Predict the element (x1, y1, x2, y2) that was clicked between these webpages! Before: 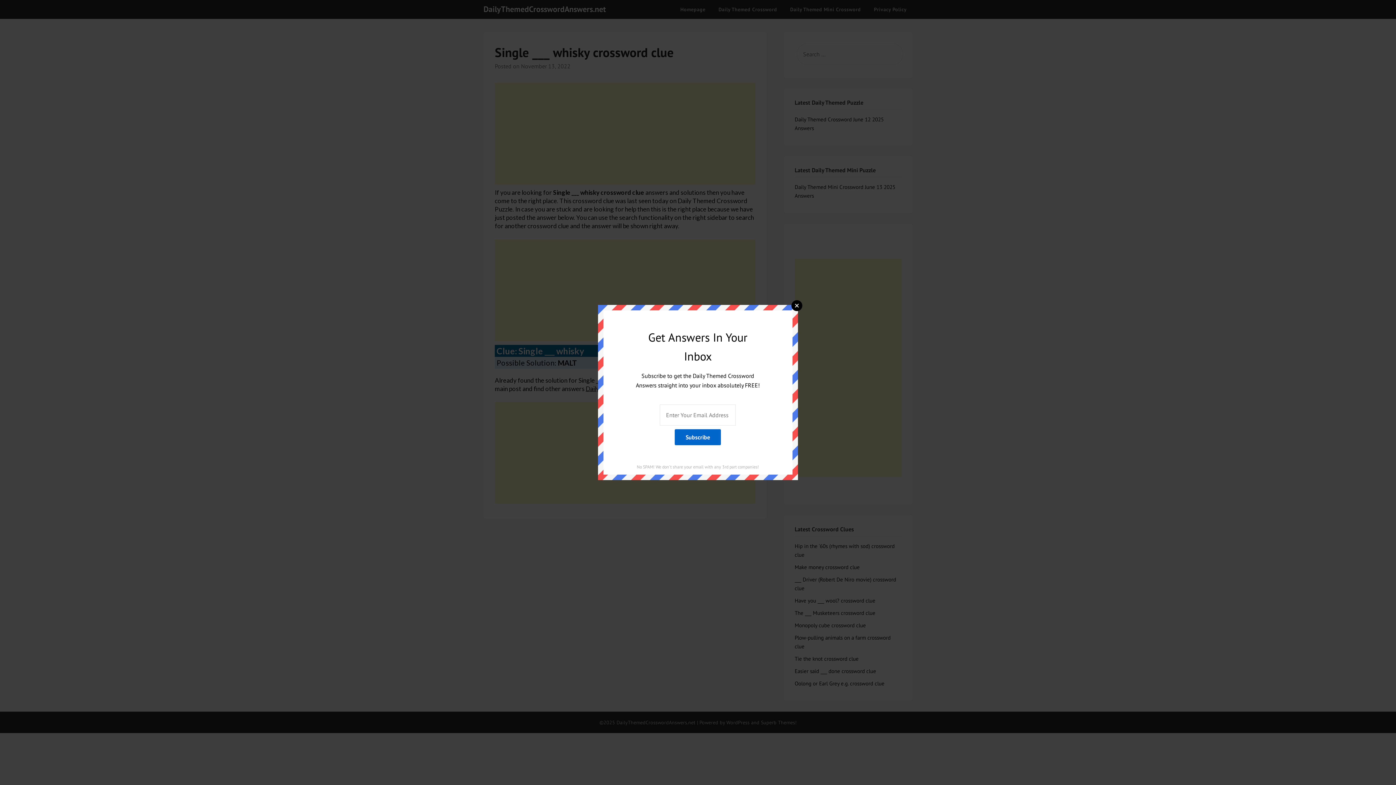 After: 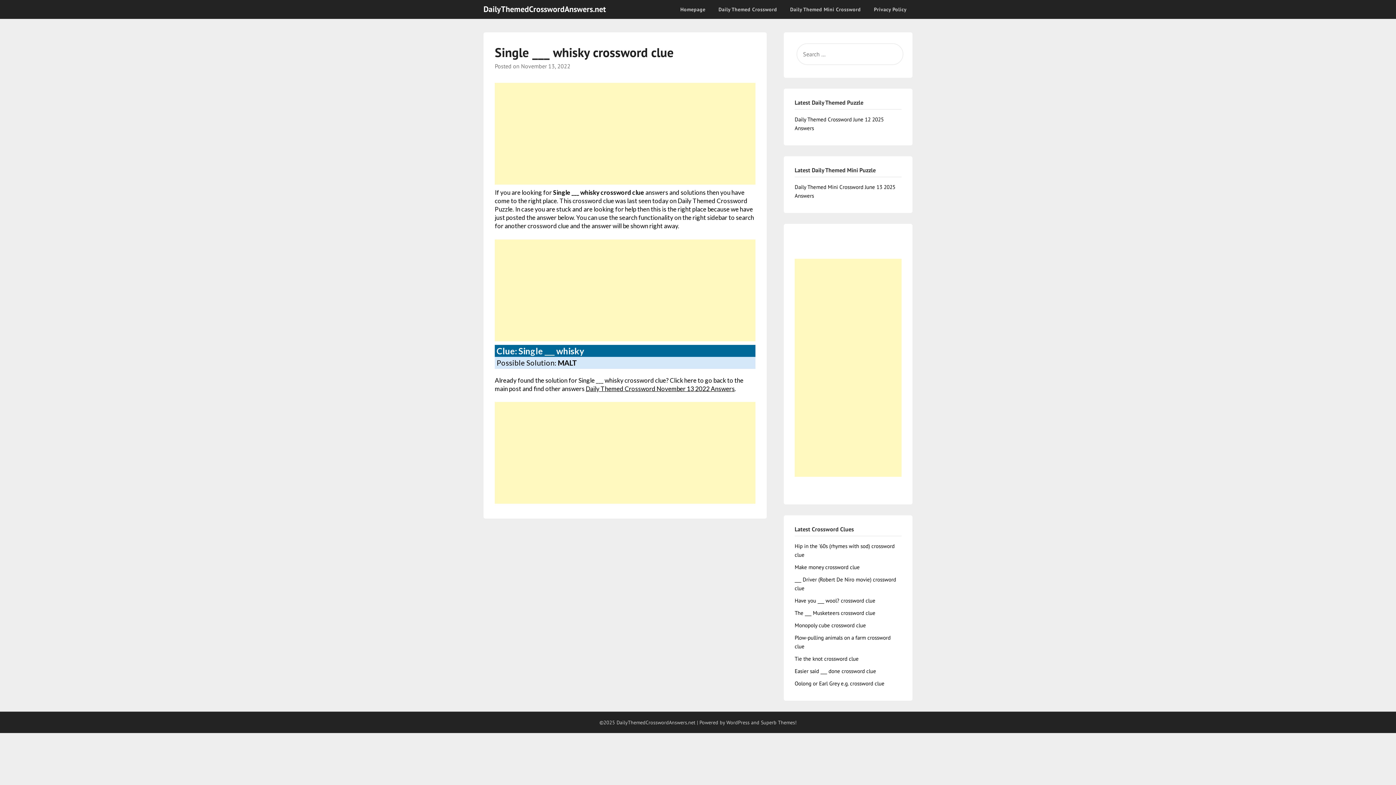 Action: bbox: (791, 300, 802, 311) label: Close